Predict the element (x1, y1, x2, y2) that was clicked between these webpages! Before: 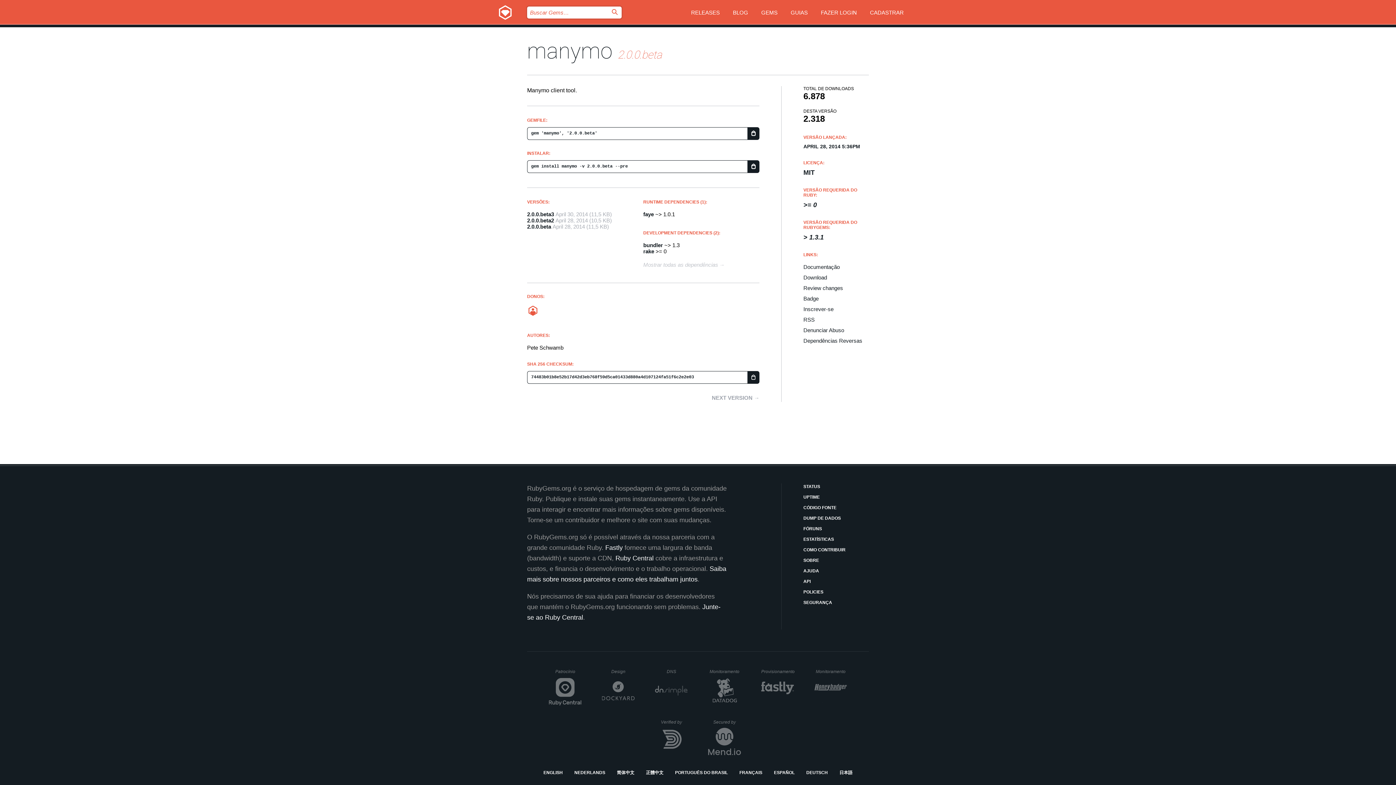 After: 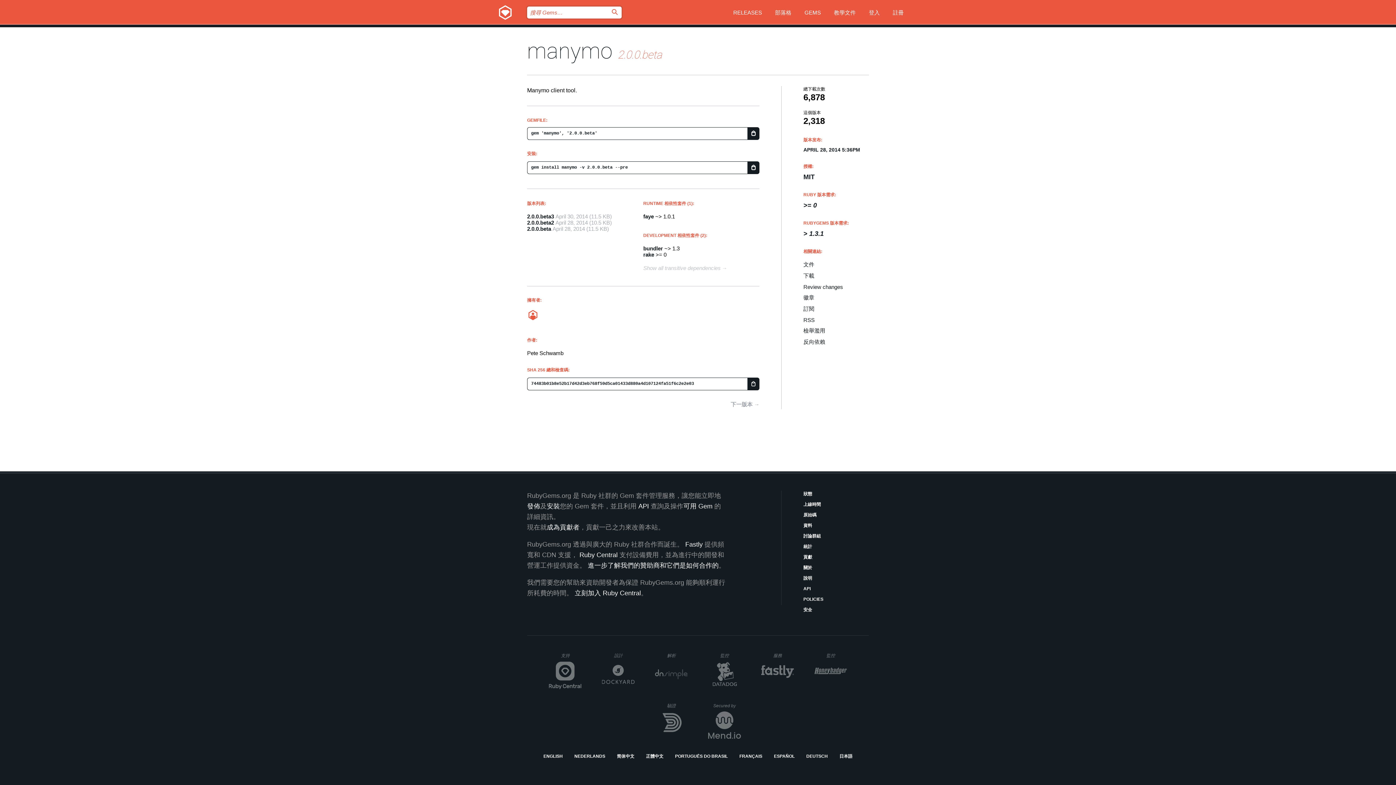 Action: label: 正體中文 bbox: (646, 769, 663, 776)